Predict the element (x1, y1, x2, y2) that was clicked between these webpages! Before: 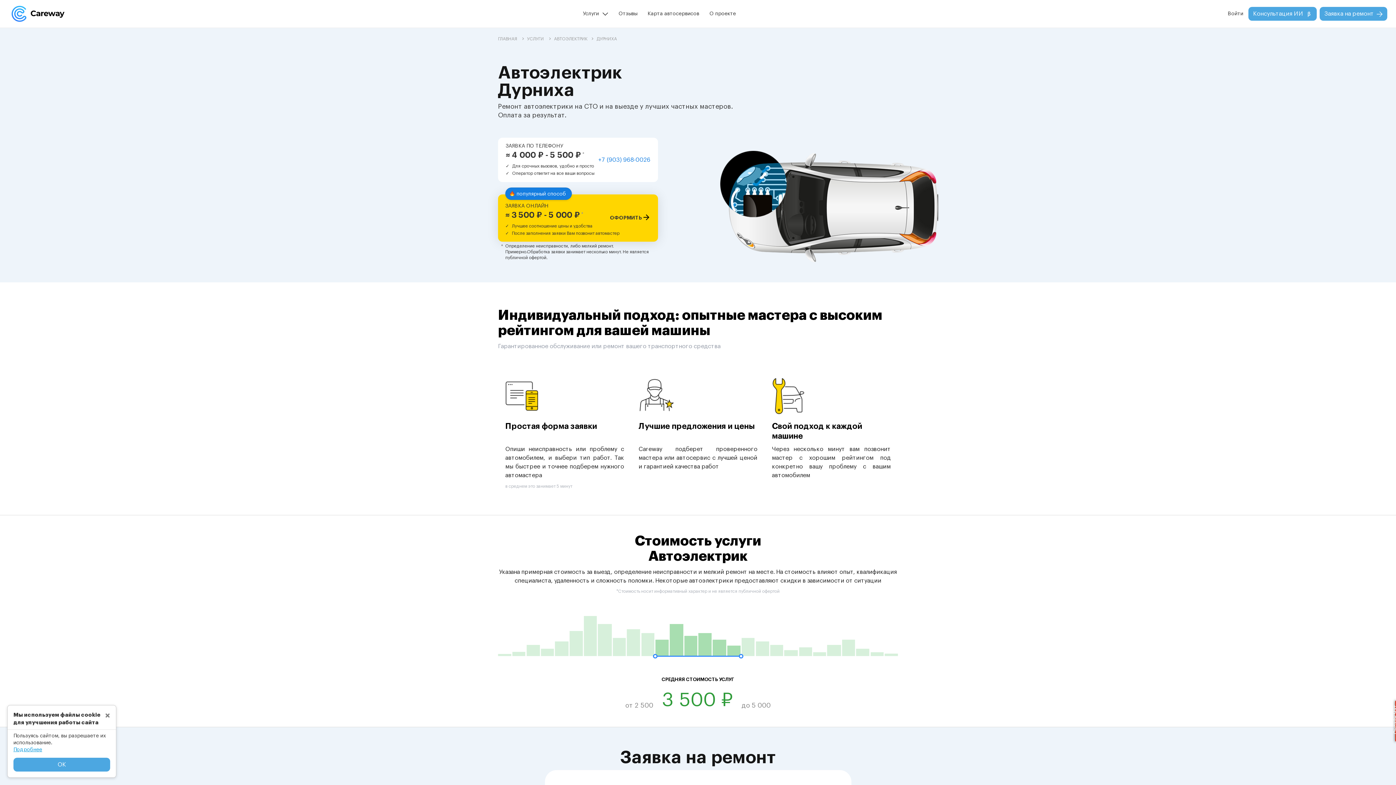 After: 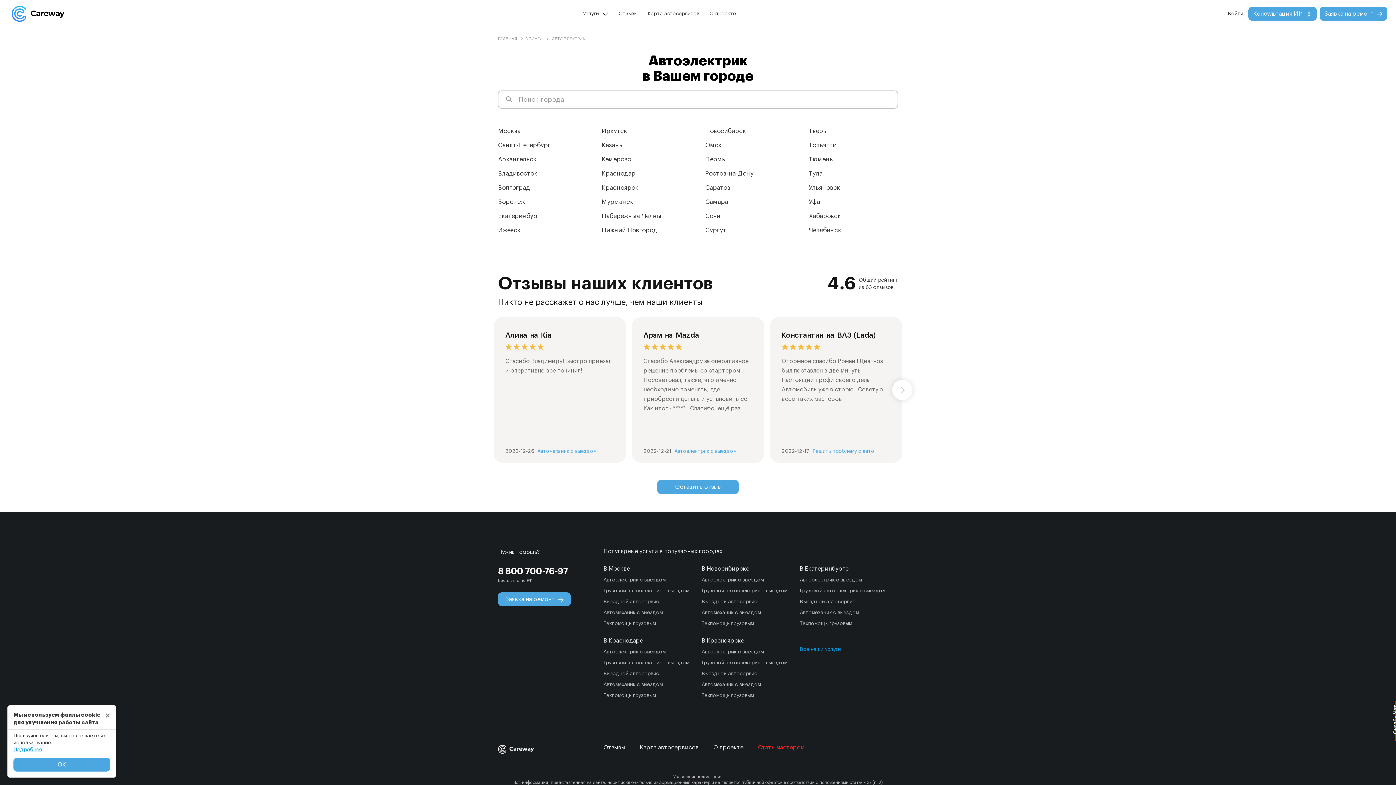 Action: label: АВТОЭЛЕКТРИК bbox: (554, 36, 587, 41)